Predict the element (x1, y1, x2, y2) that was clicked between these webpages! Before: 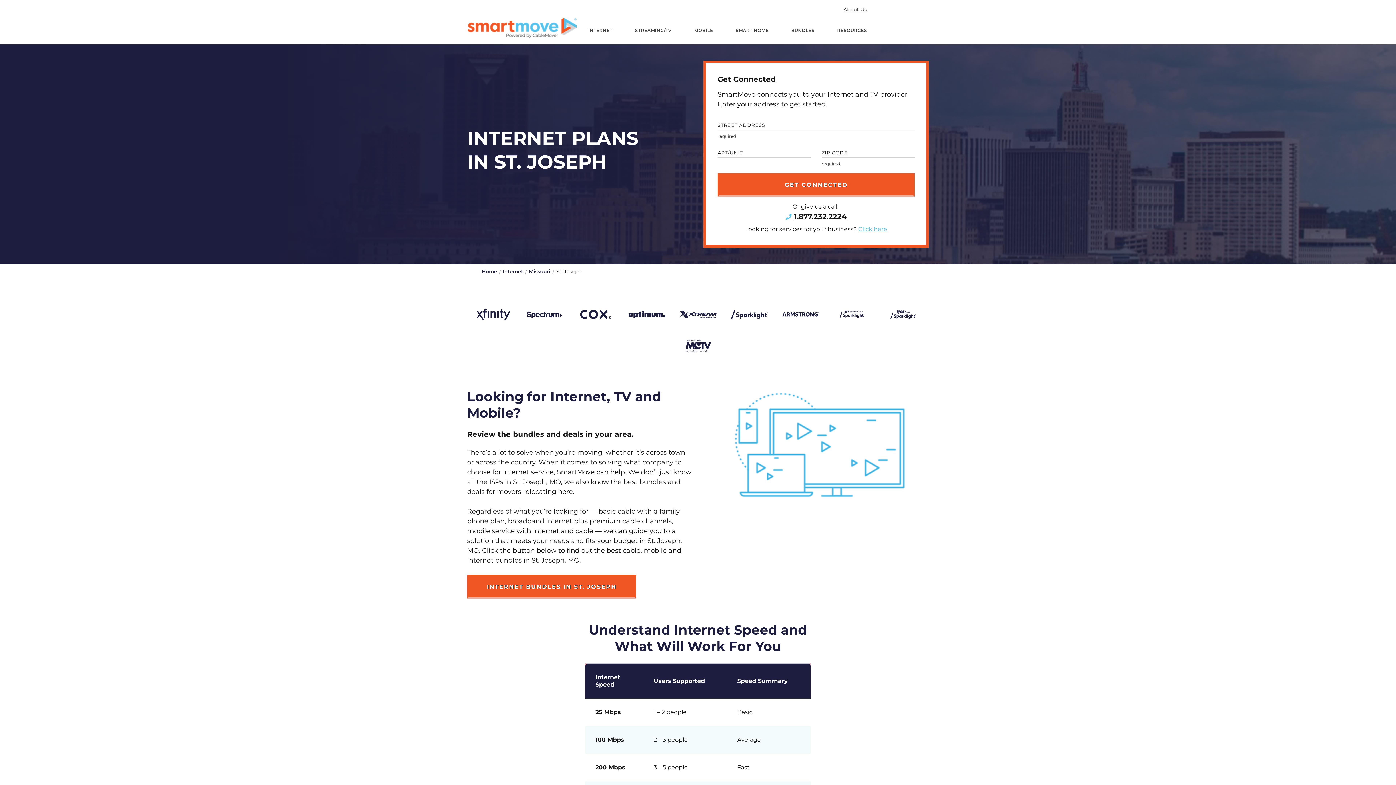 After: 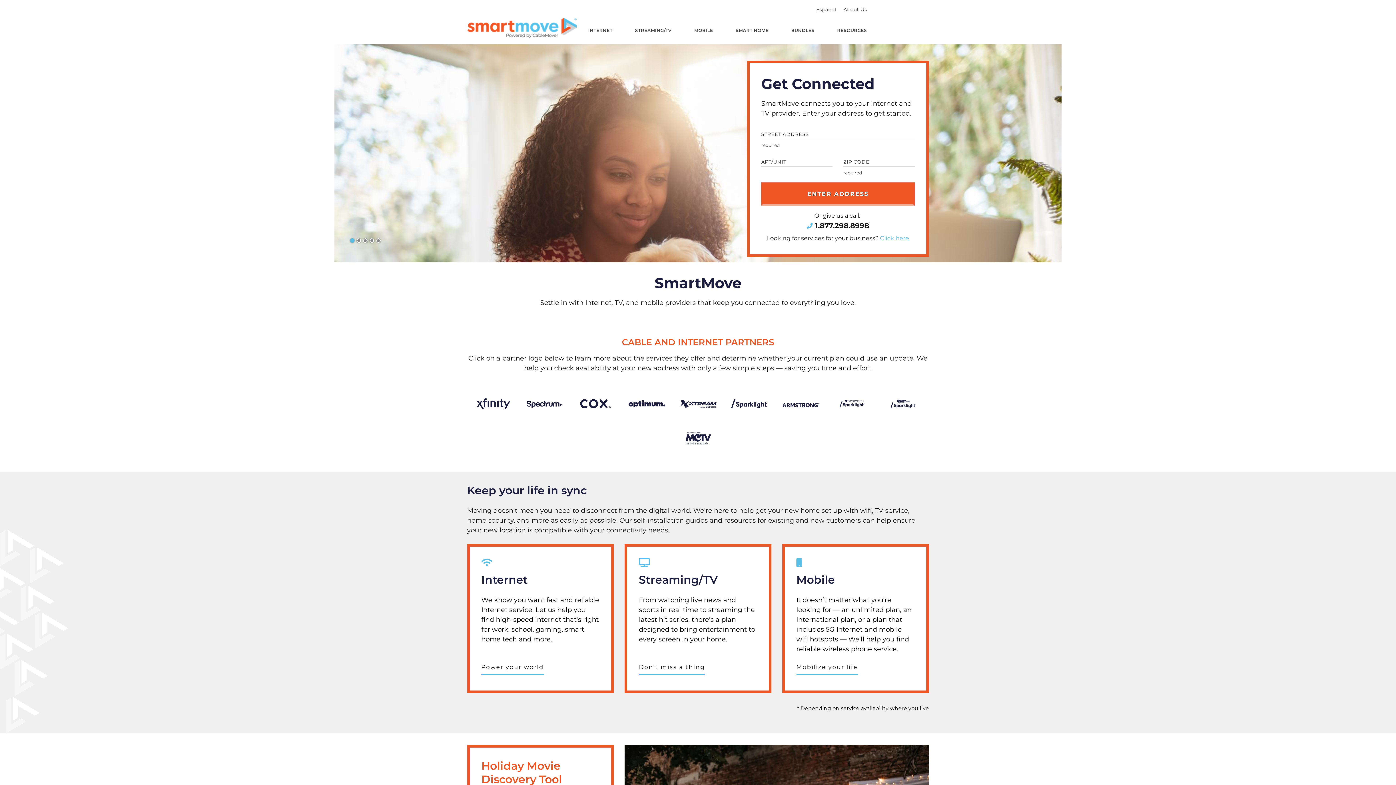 Action: label: SmartMove Logo bbox: (467, 17, 576, 38)